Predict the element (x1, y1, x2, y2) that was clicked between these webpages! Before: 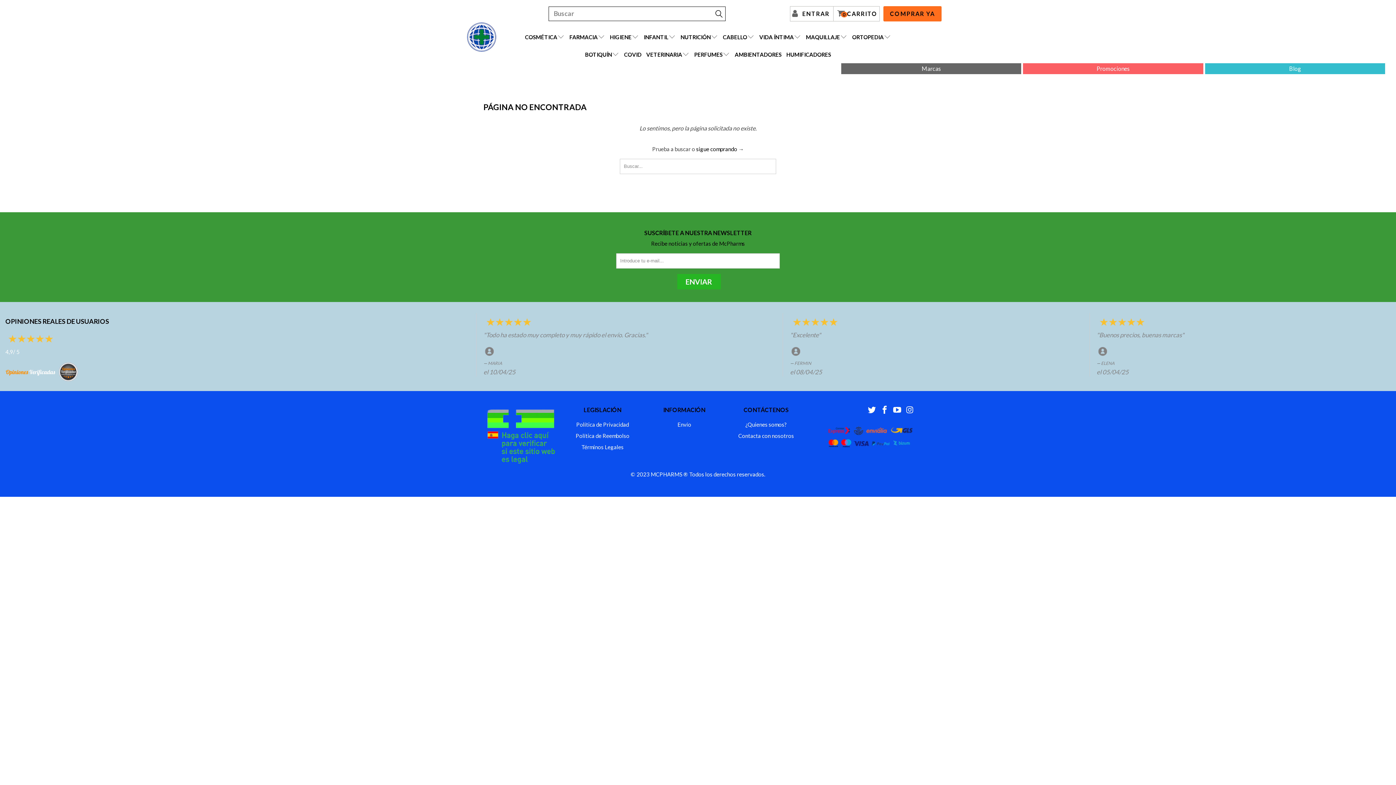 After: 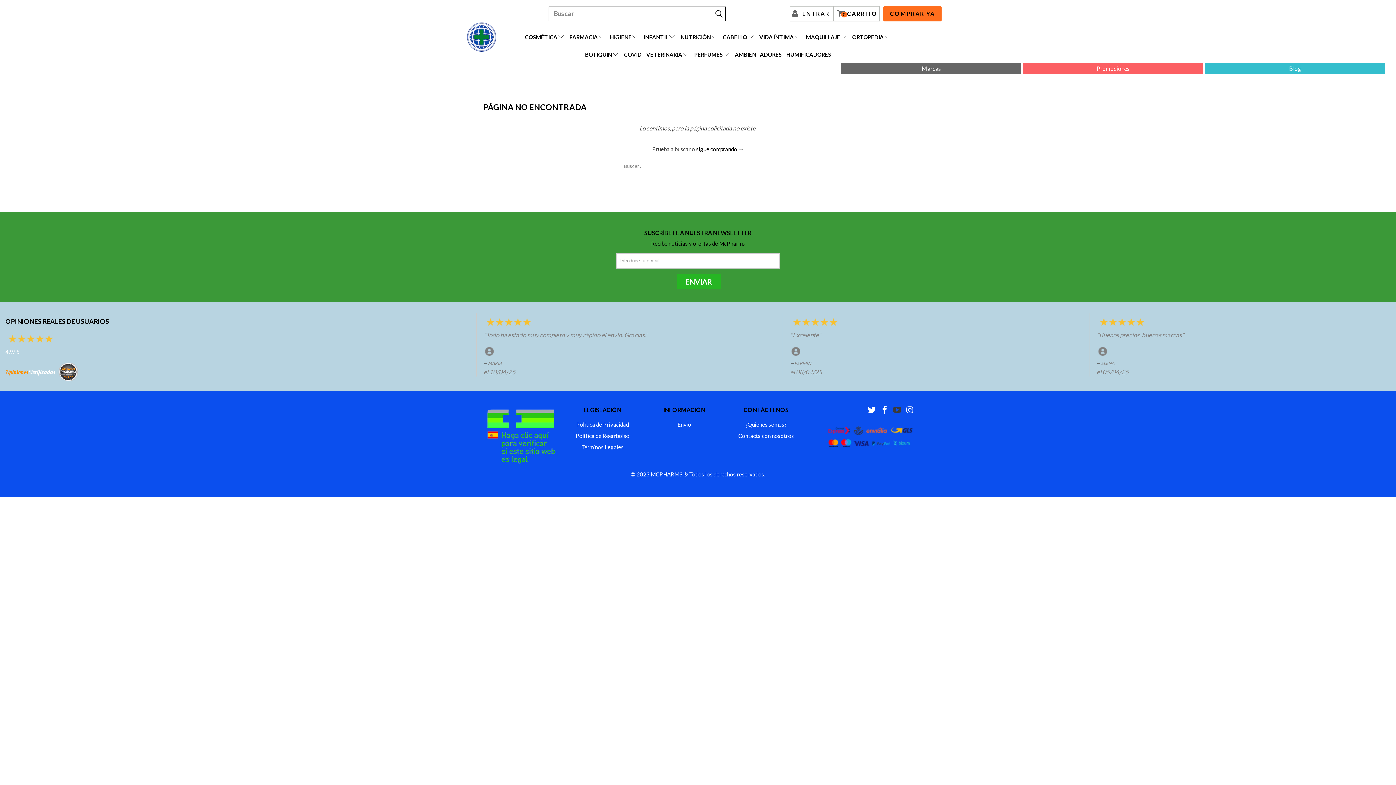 Action: bbox: (892, 405, 903, 414)